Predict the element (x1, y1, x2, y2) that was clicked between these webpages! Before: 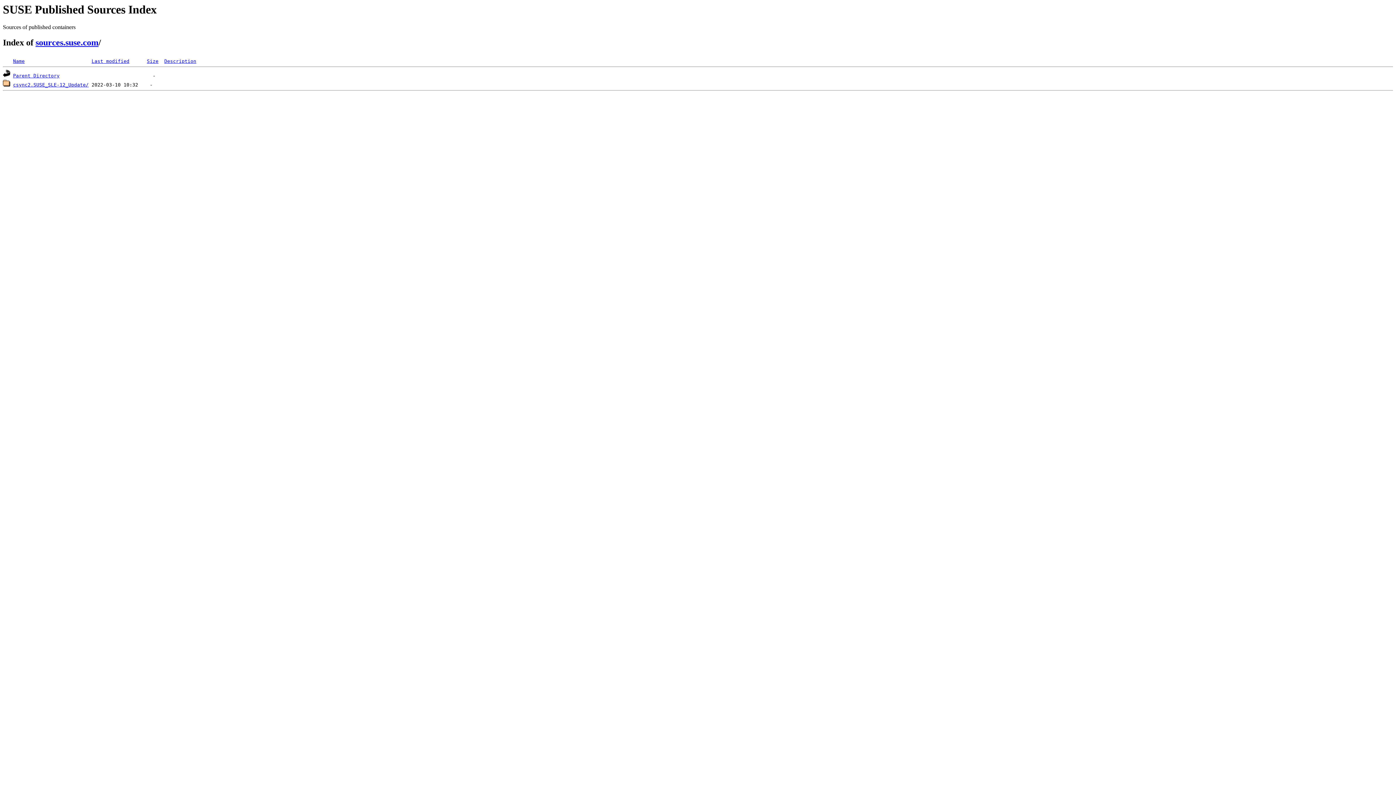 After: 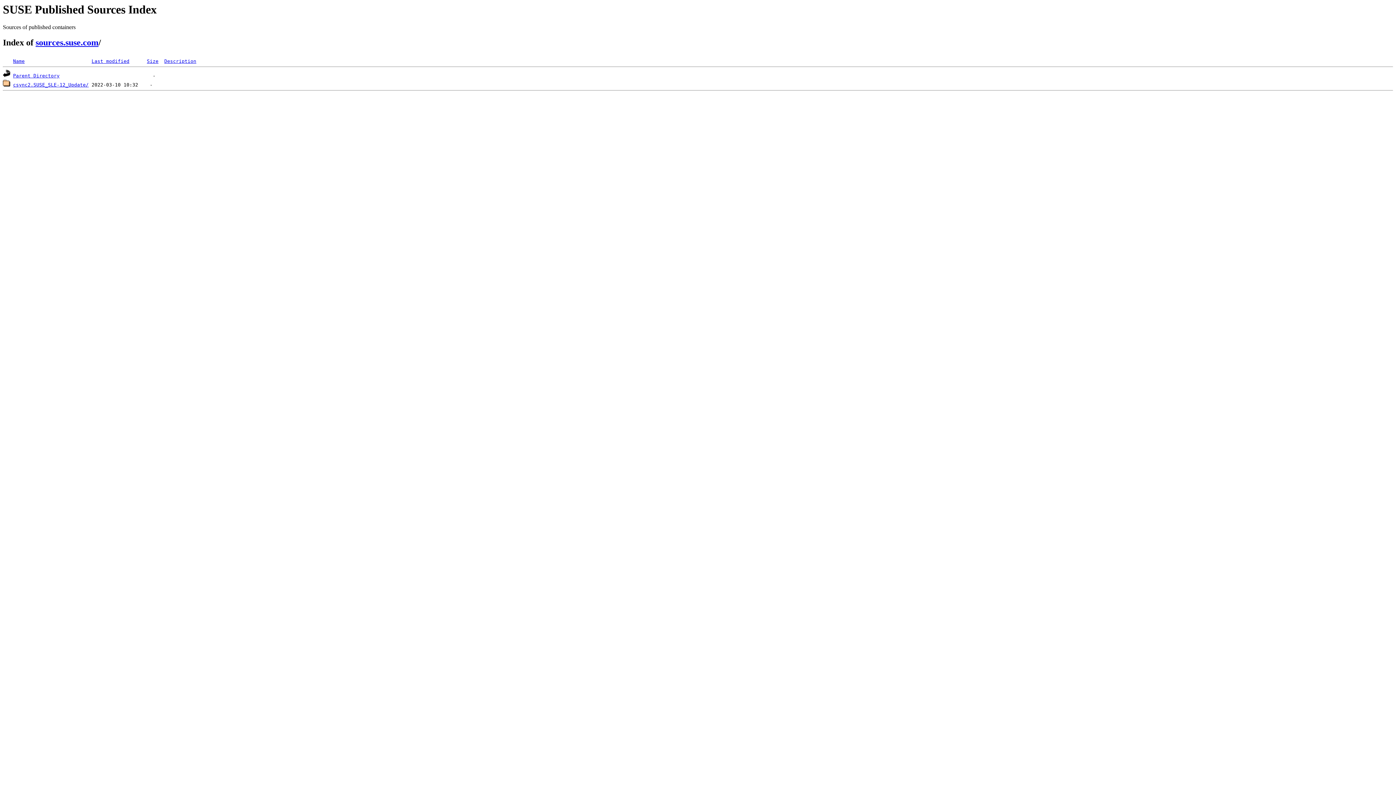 Action: label: Description bbox: (164, 58, 196, 64)